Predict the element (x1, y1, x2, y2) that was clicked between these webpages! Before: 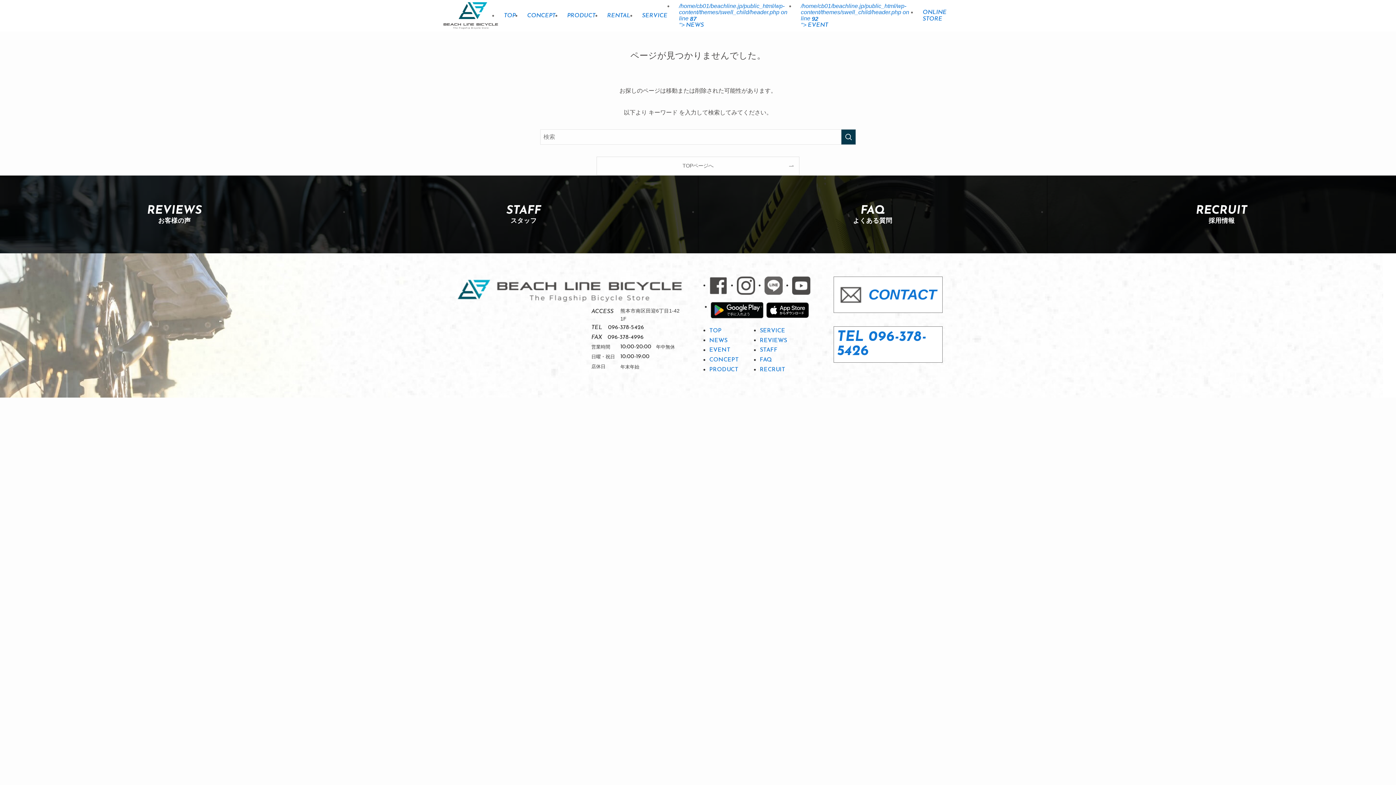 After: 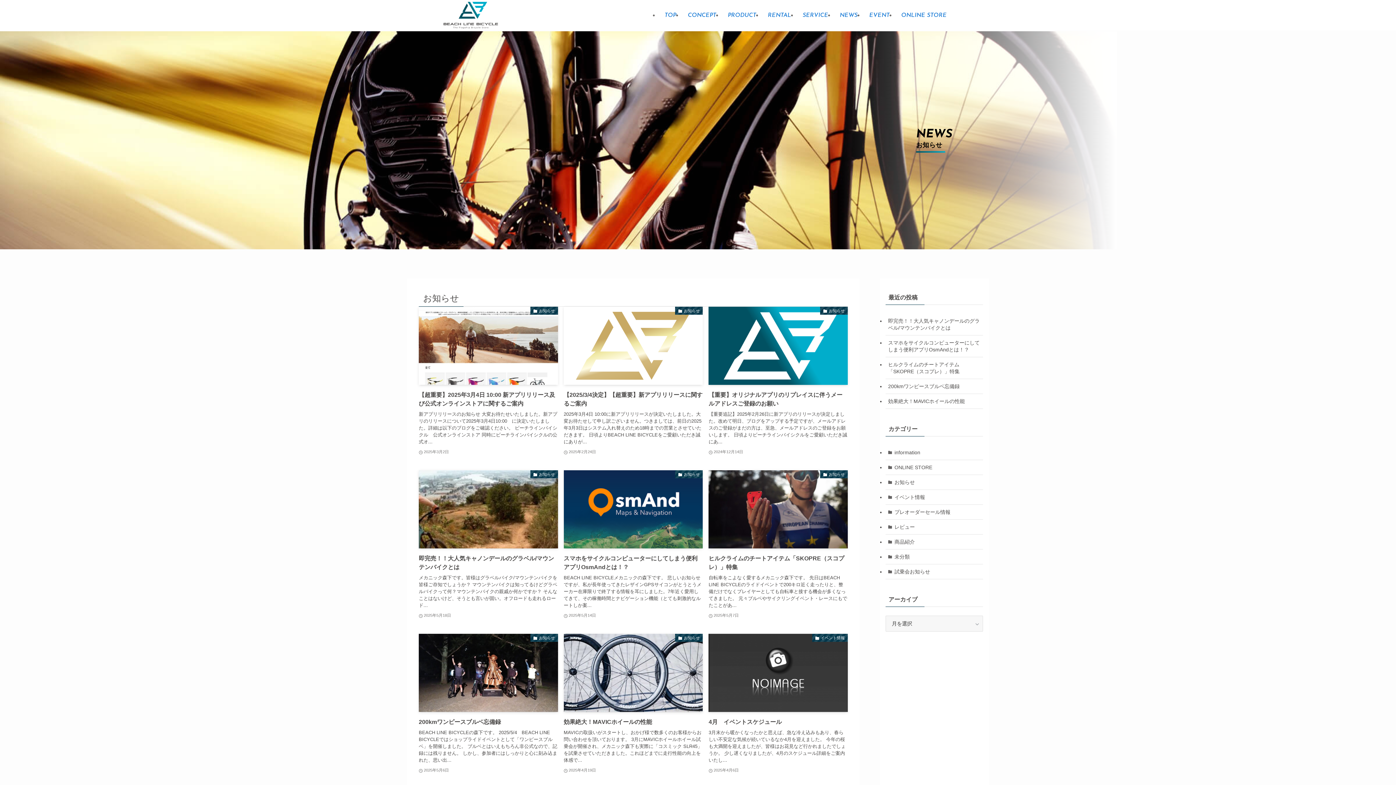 Action: label: NEWS bbox: (709, 335, 727, 344)